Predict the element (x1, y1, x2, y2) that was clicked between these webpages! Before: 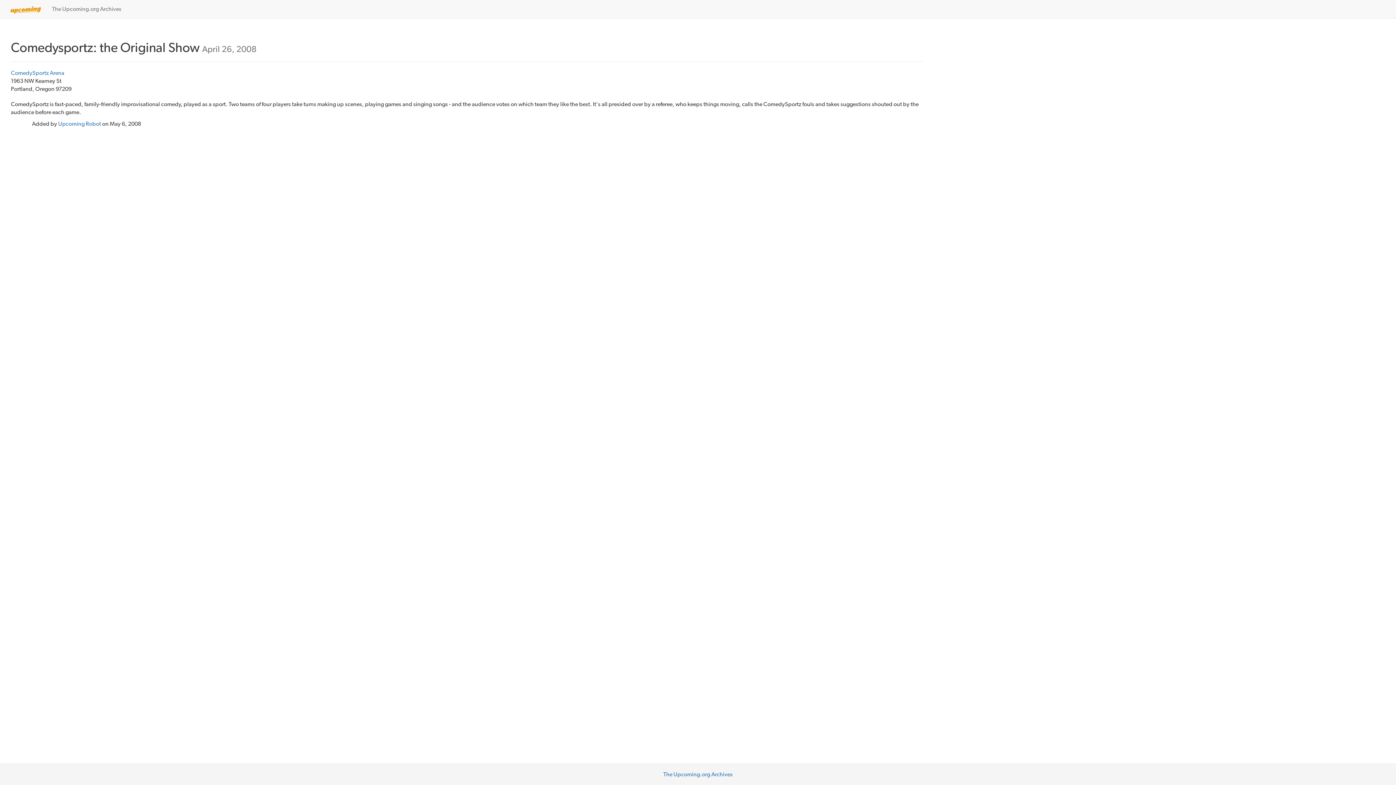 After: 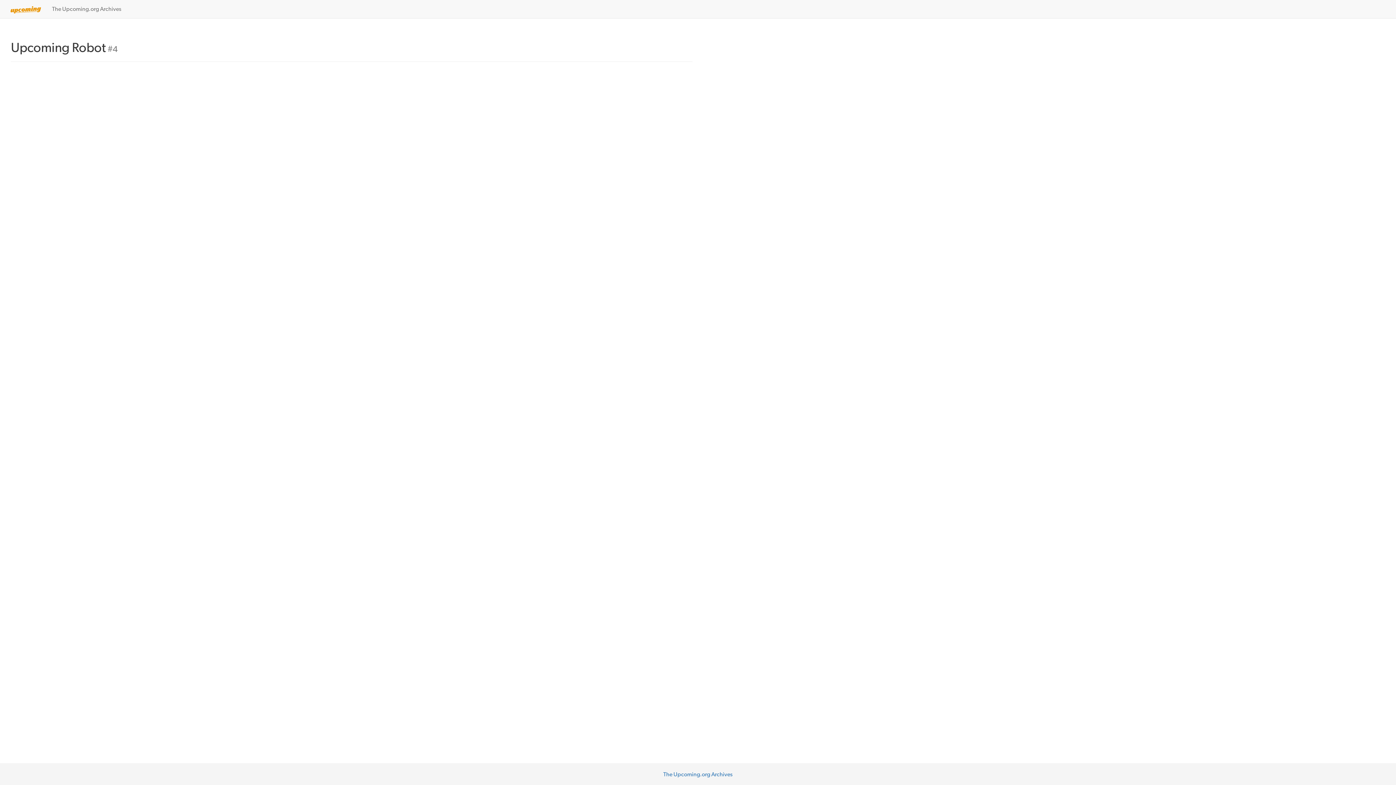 Action: label: Upcoming Robot  bbox: (58, 120, 102, 127)